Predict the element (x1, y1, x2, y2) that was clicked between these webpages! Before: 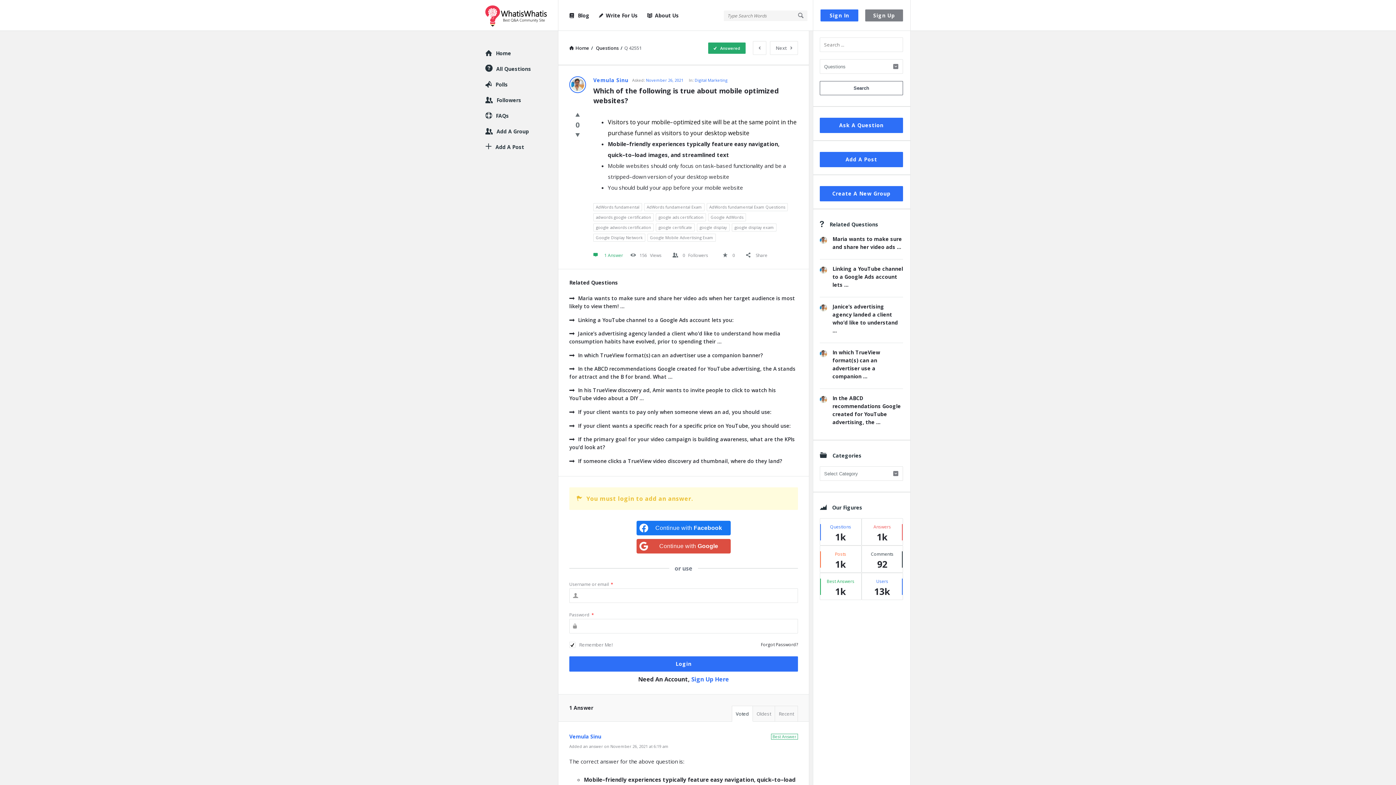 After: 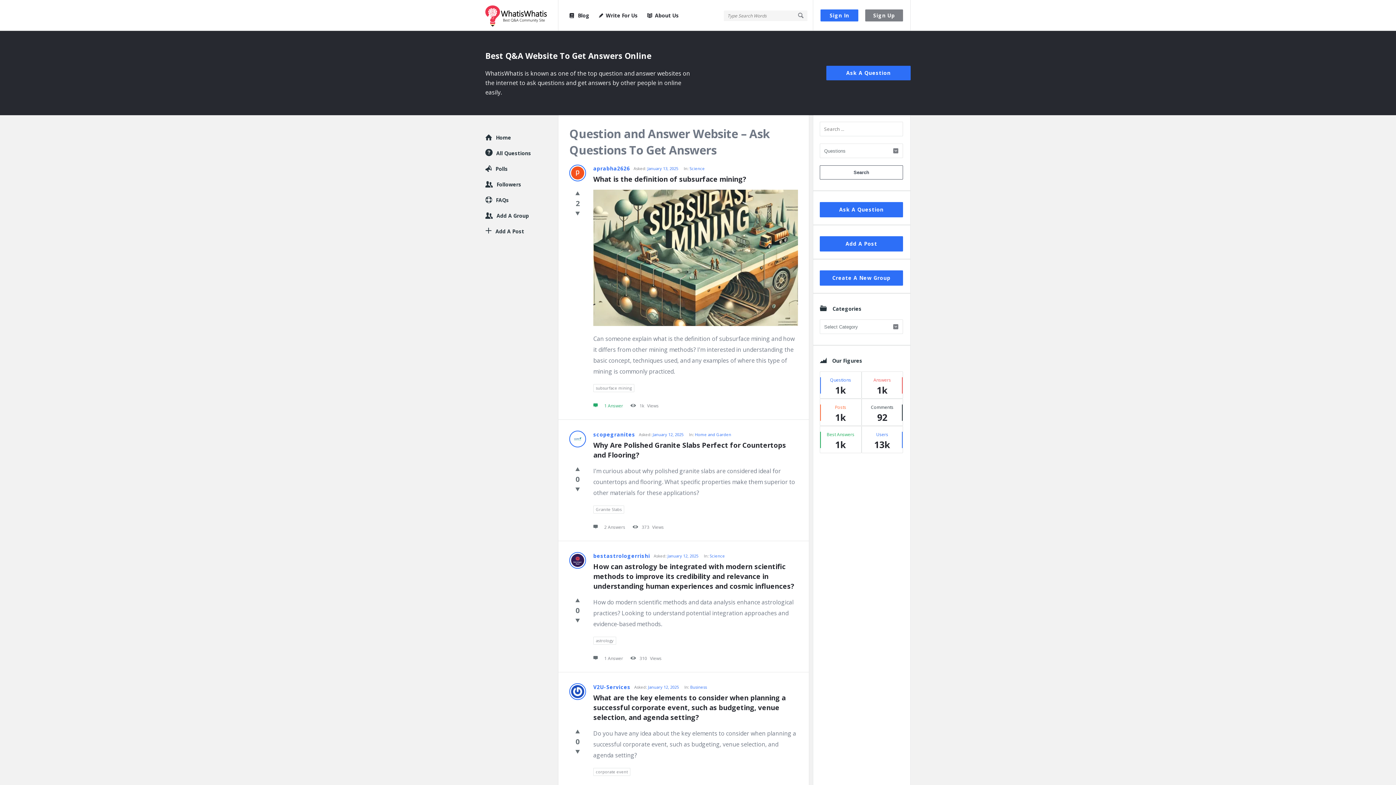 Action: label: All Questions bbox: (496, 65, 531, 72)